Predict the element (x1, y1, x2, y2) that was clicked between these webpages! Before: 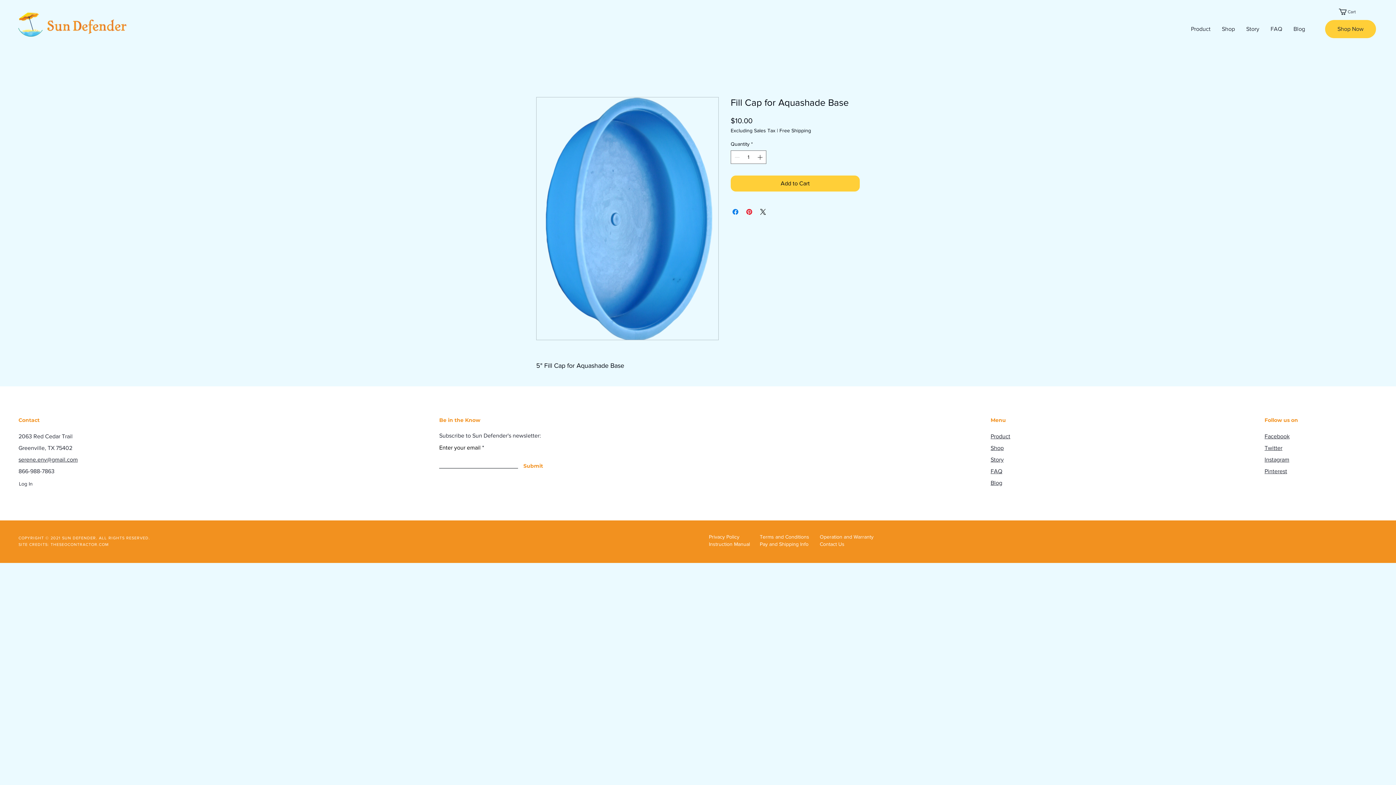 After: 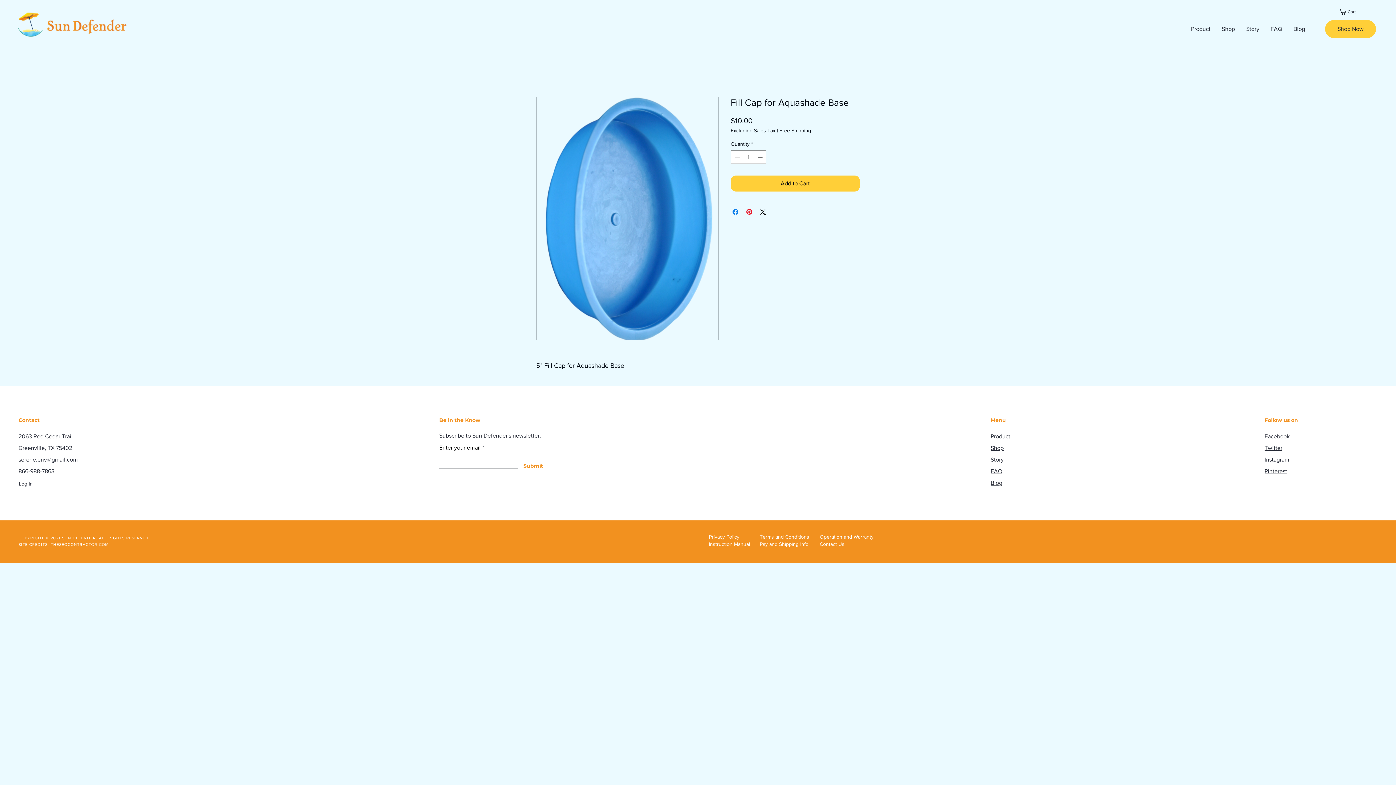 Action: label: Pinterest bbox: (1264, 468, 1287, 474)